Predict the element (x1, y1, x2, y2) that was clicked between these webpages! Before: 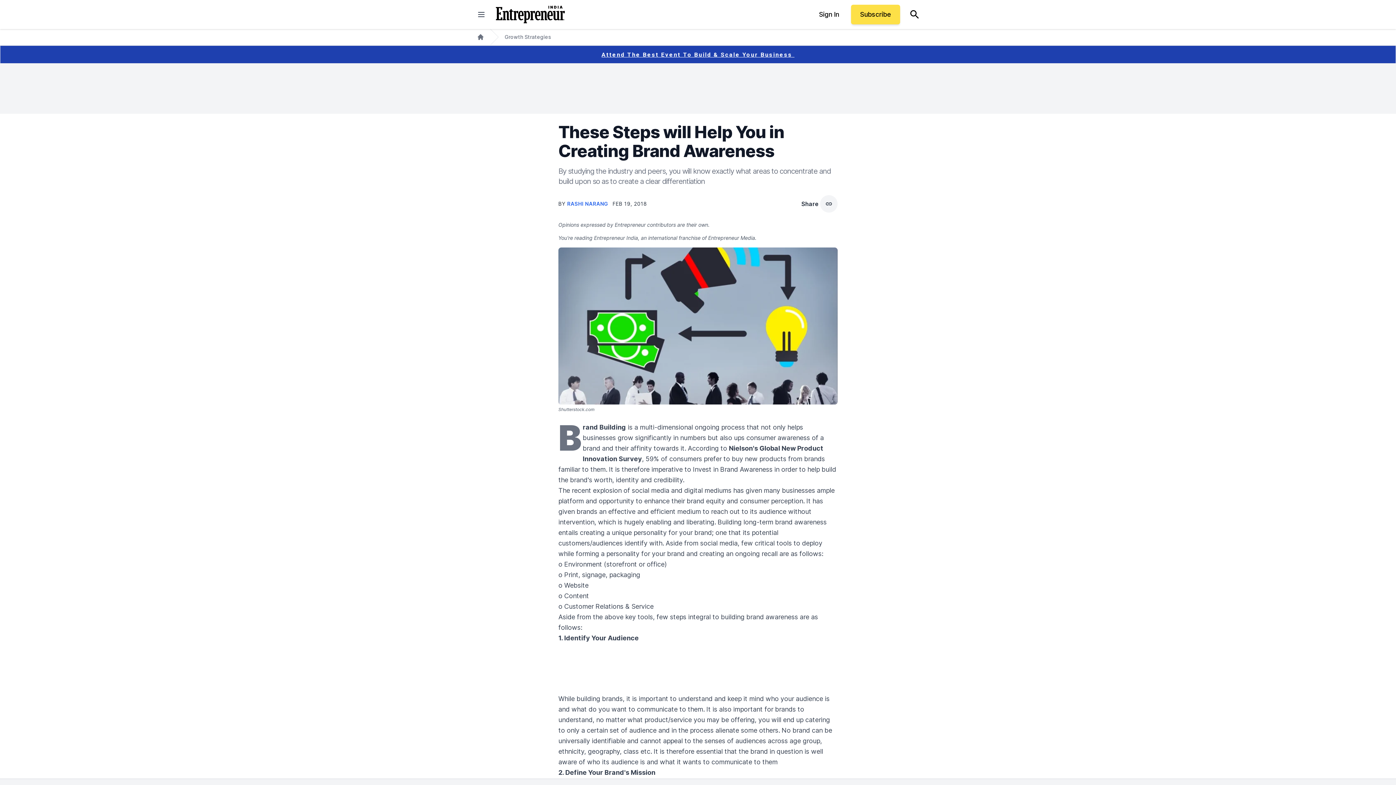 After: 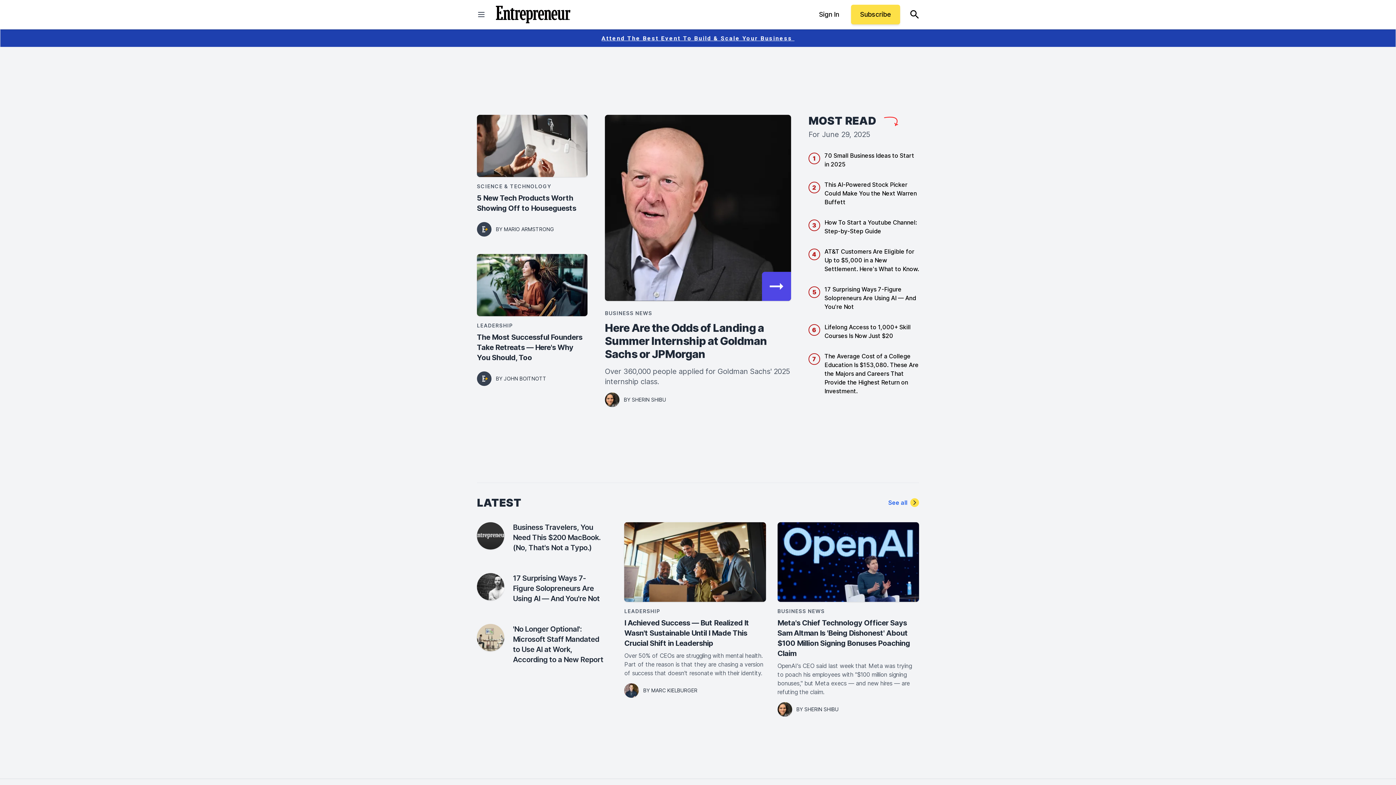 Action: label: Home bbox: (477, 33, 484, 40)